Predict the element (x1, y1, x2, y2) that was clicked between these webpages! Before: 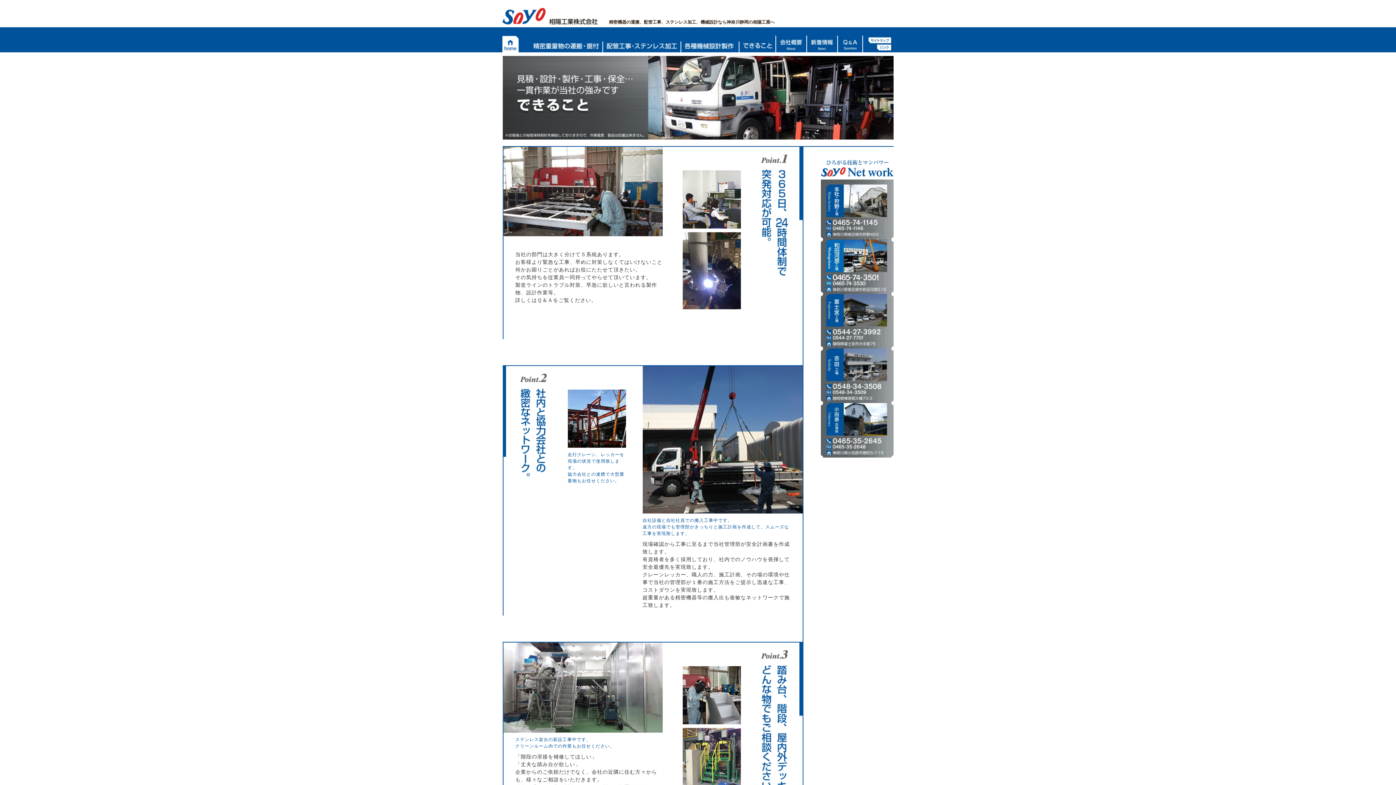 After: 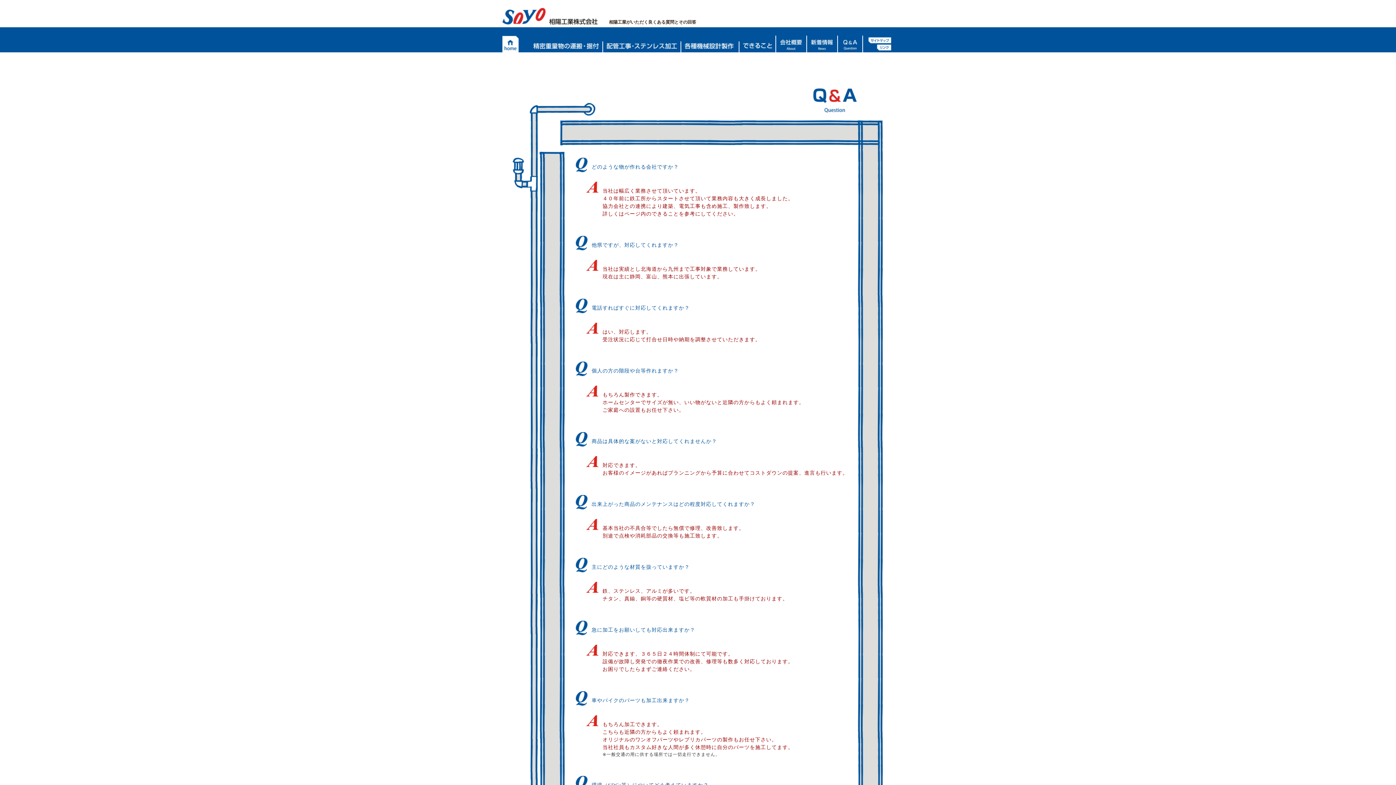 Action: bbox: (838, 47, 862, 53)